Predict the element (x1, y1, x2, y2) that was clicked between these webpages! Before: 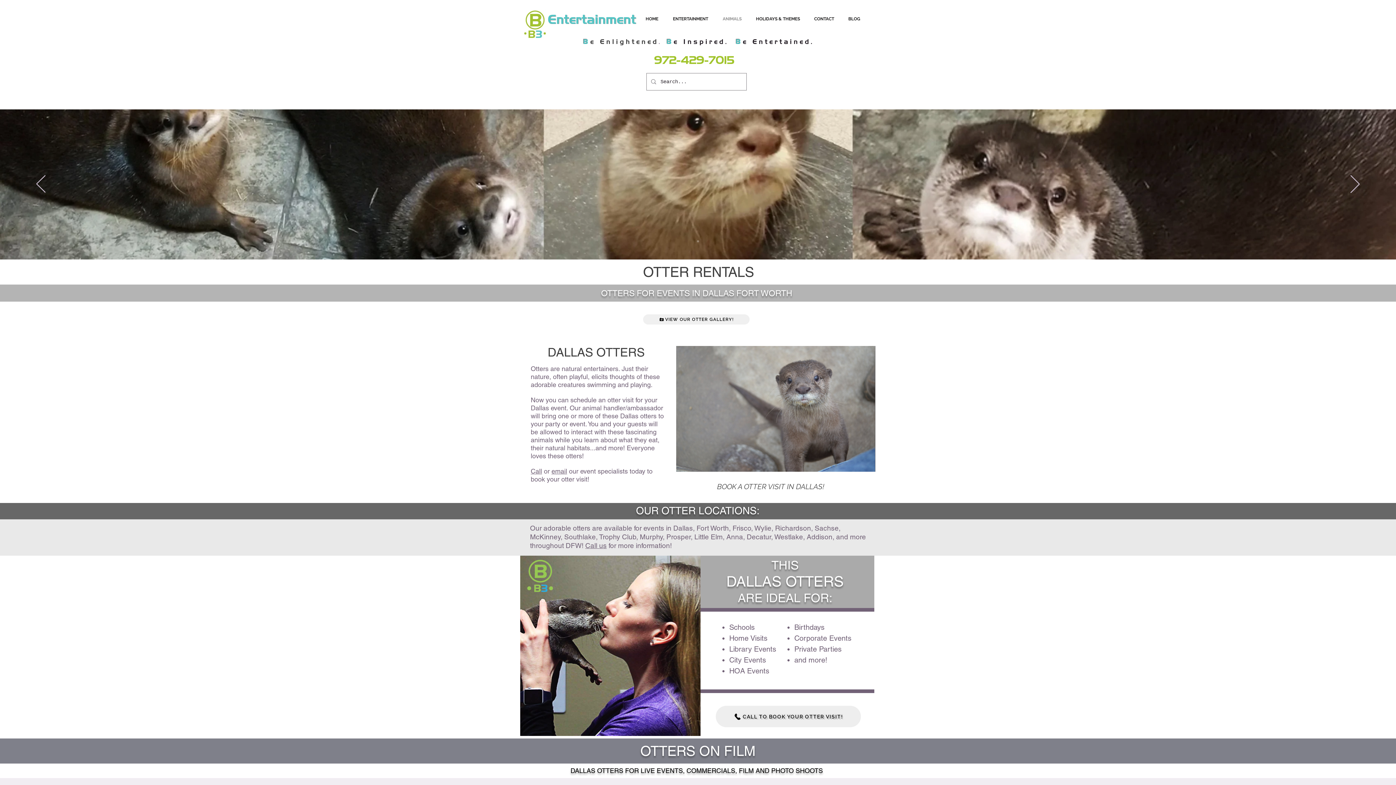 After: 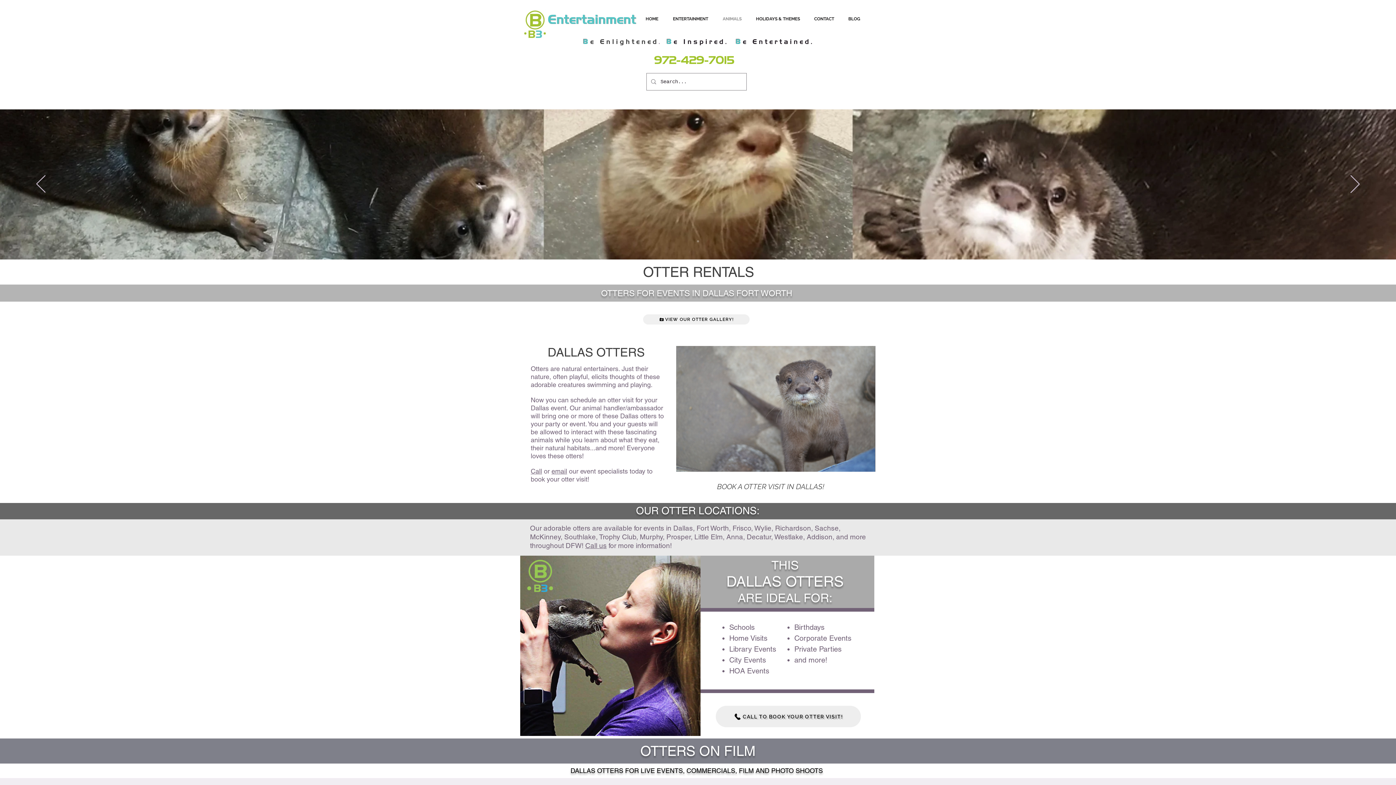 Action: bbox: (654, 53, 734, 66) label: 972-429-7015